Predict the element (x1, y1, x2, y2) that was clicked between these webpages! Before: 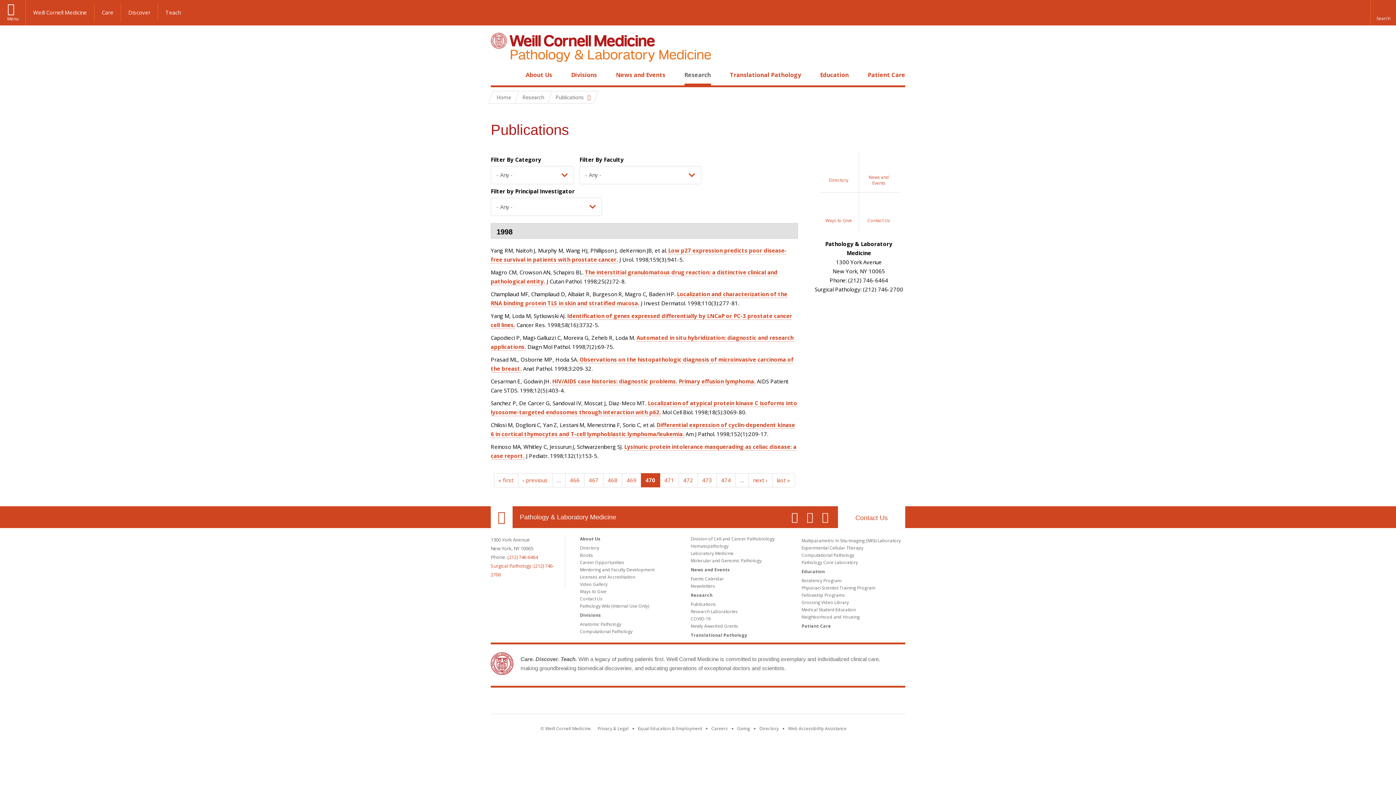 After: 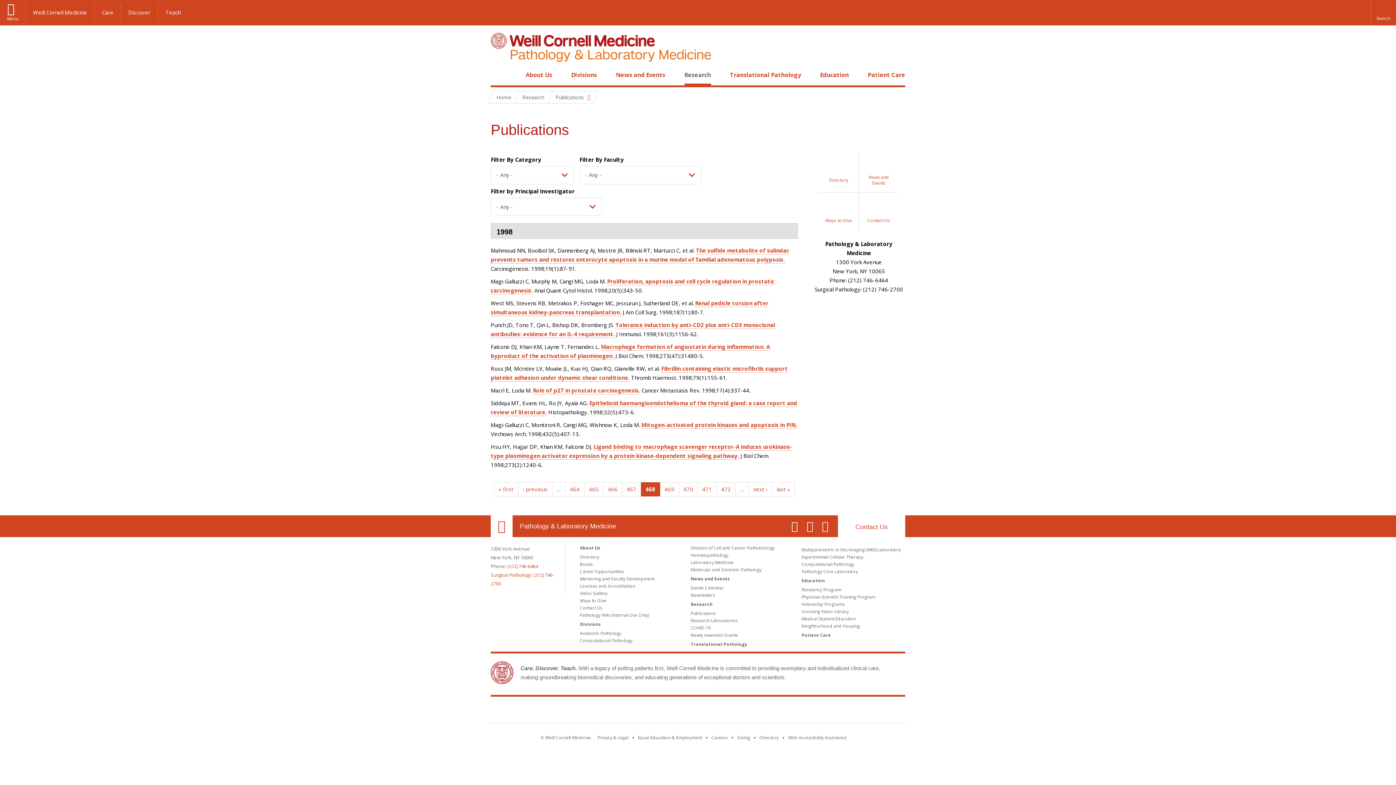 Action: bbox: (603, 473, 622, 487) label: 468